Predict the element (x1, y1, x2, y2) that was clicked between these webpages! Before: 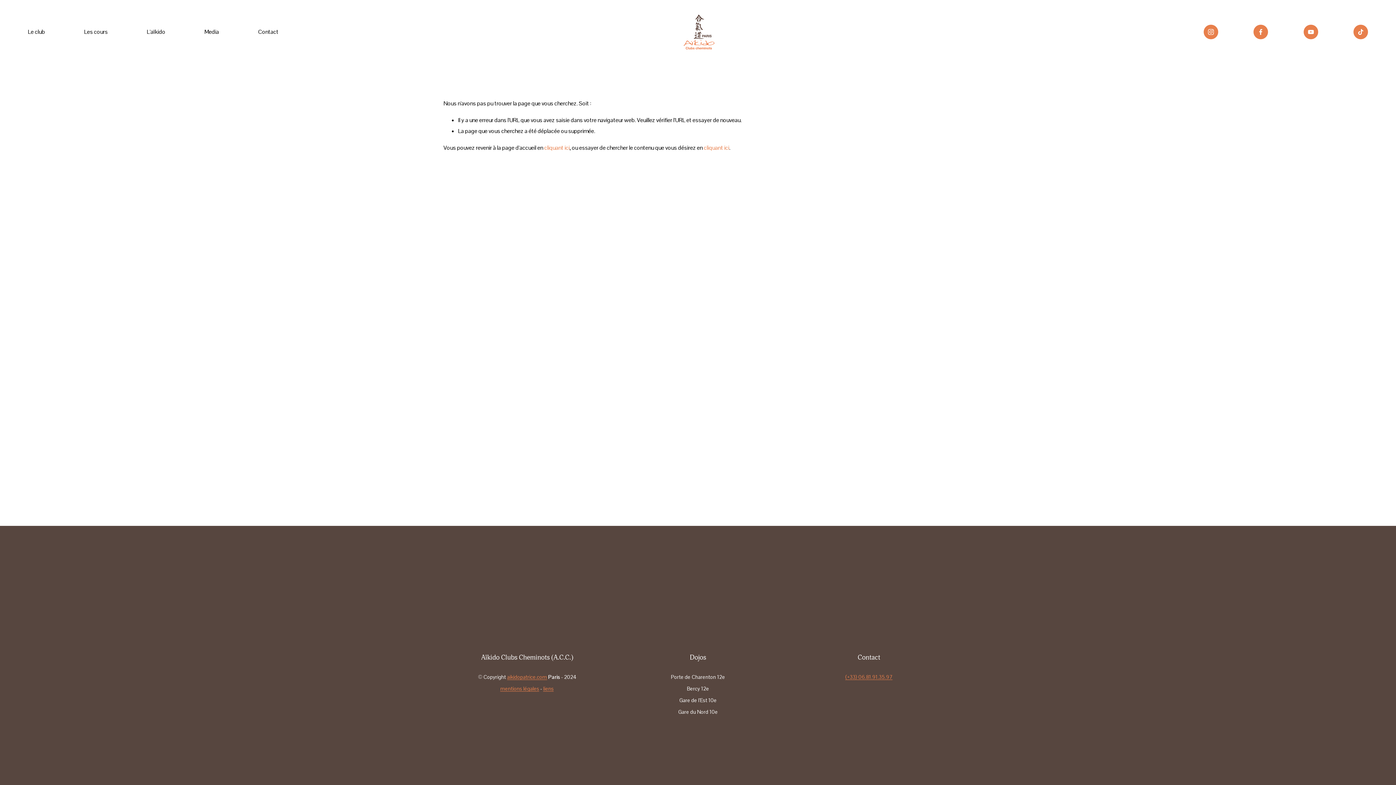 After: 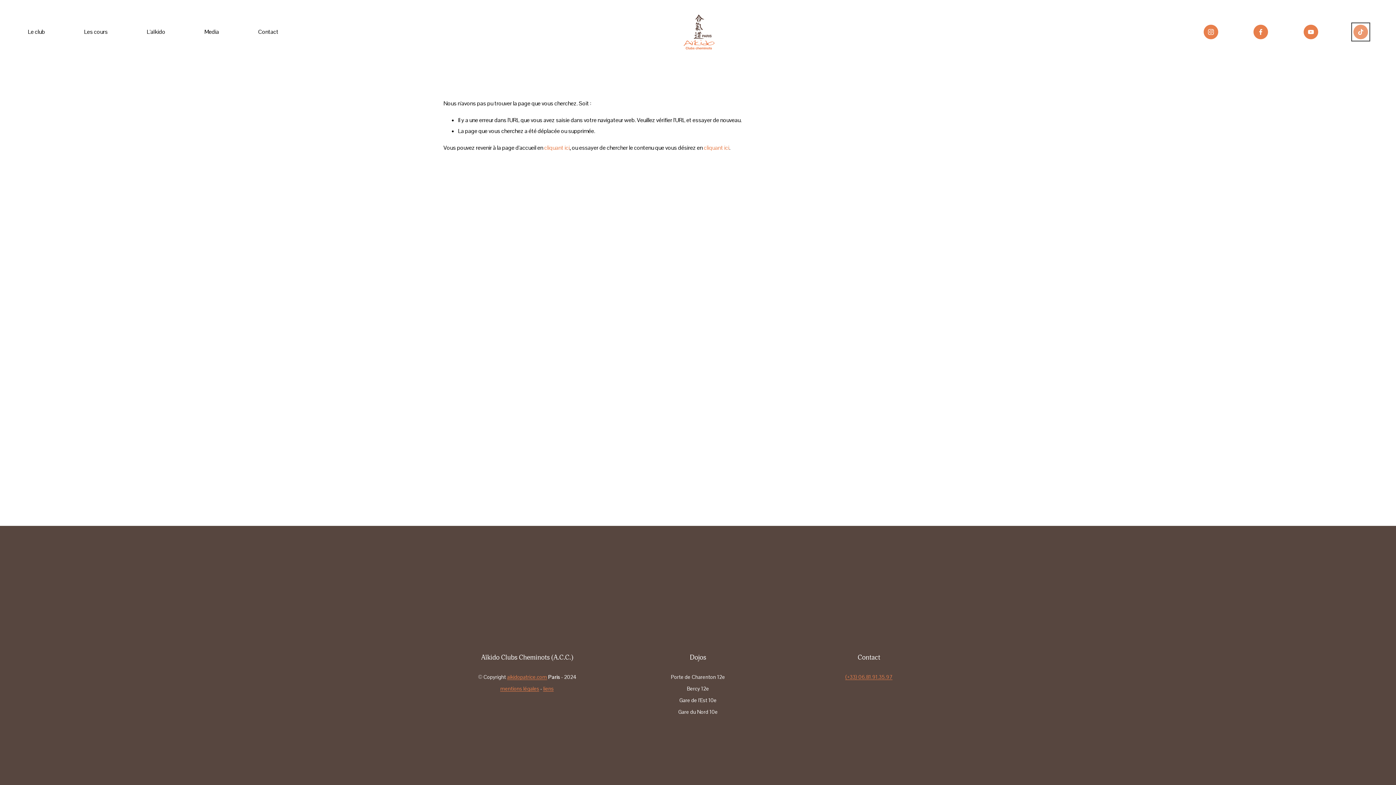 Action: bbox: (1353, 24, 1368, 39) label: TikTok